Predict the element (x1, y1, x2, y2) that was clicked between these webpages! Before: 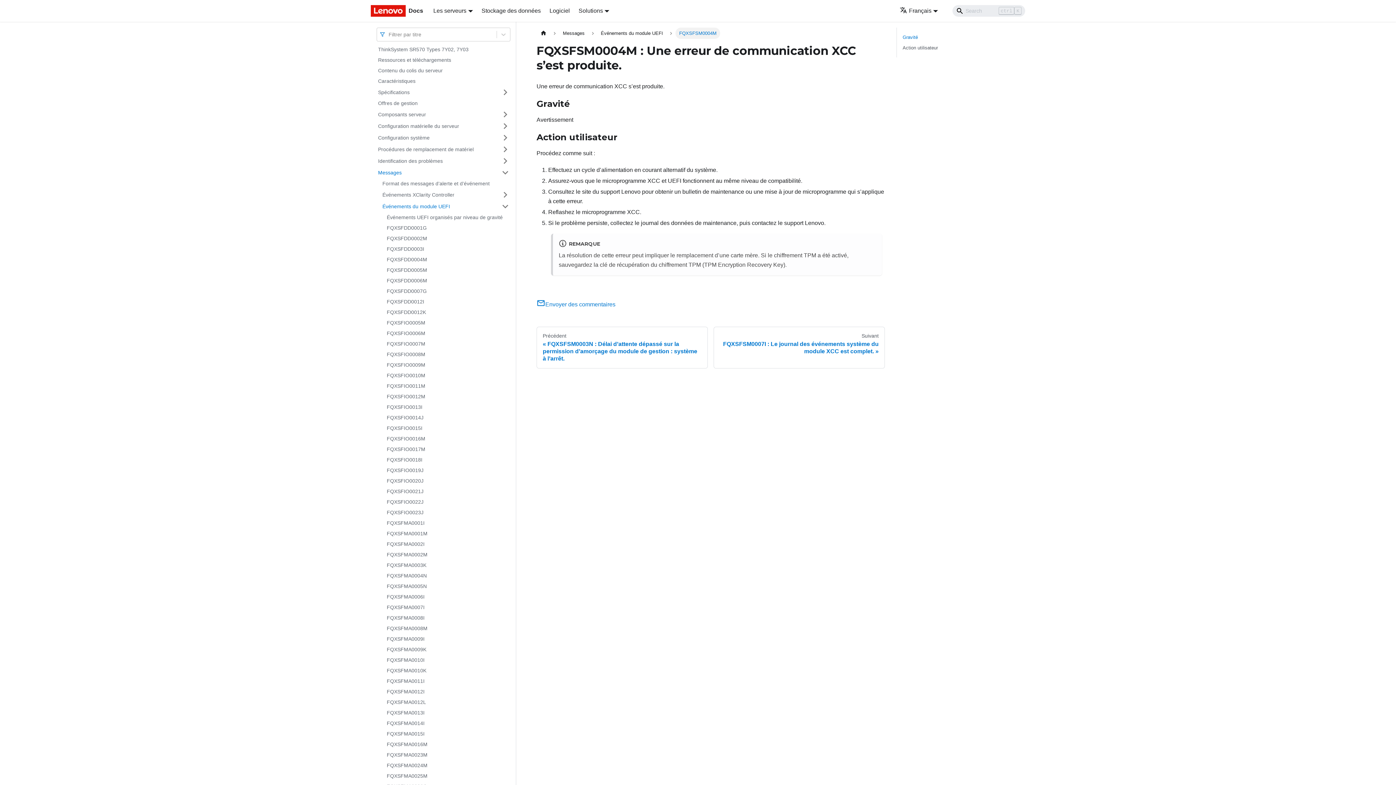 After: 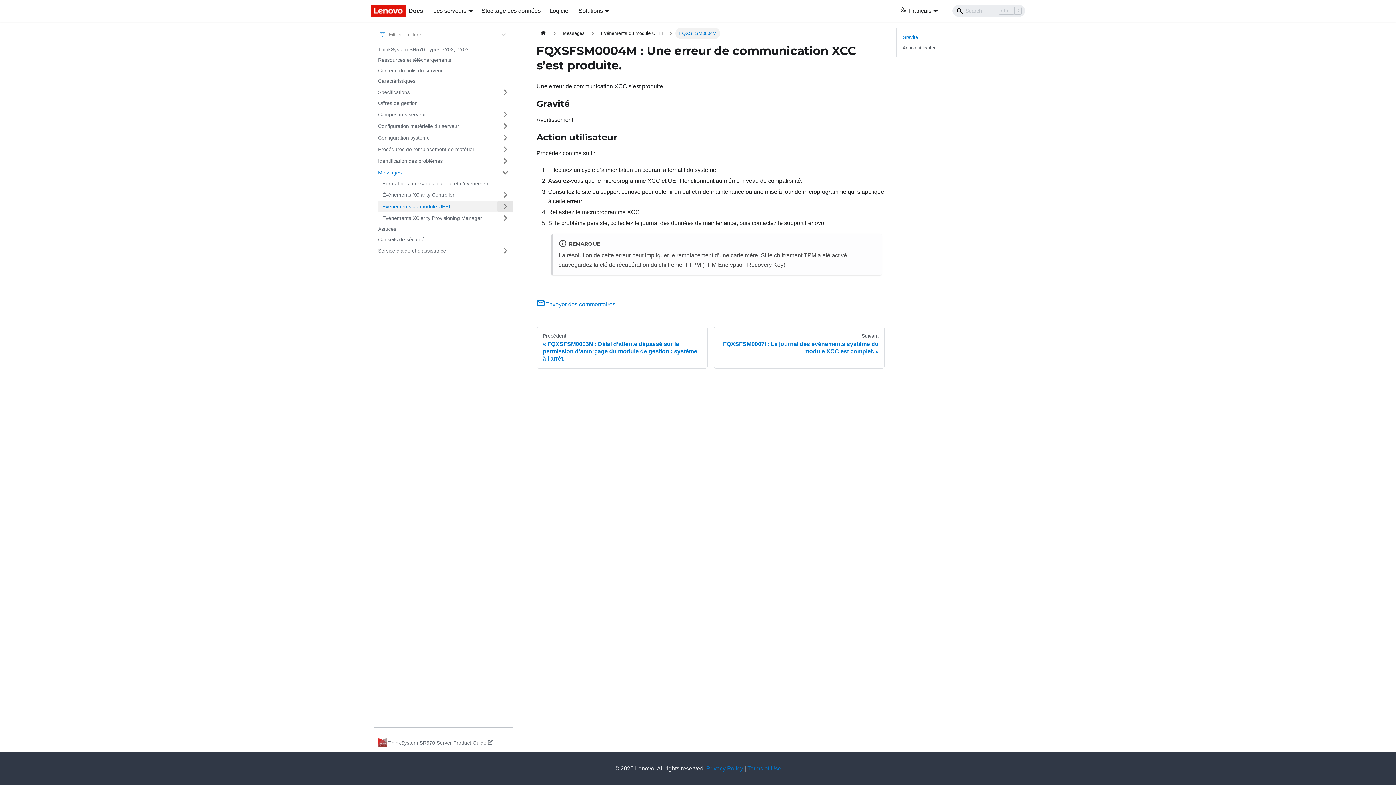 Action: bbox: (497, 200, 513, 212) label: Plier/Déplier la catégorie 'Événements du module UEFI' de la barre latérale